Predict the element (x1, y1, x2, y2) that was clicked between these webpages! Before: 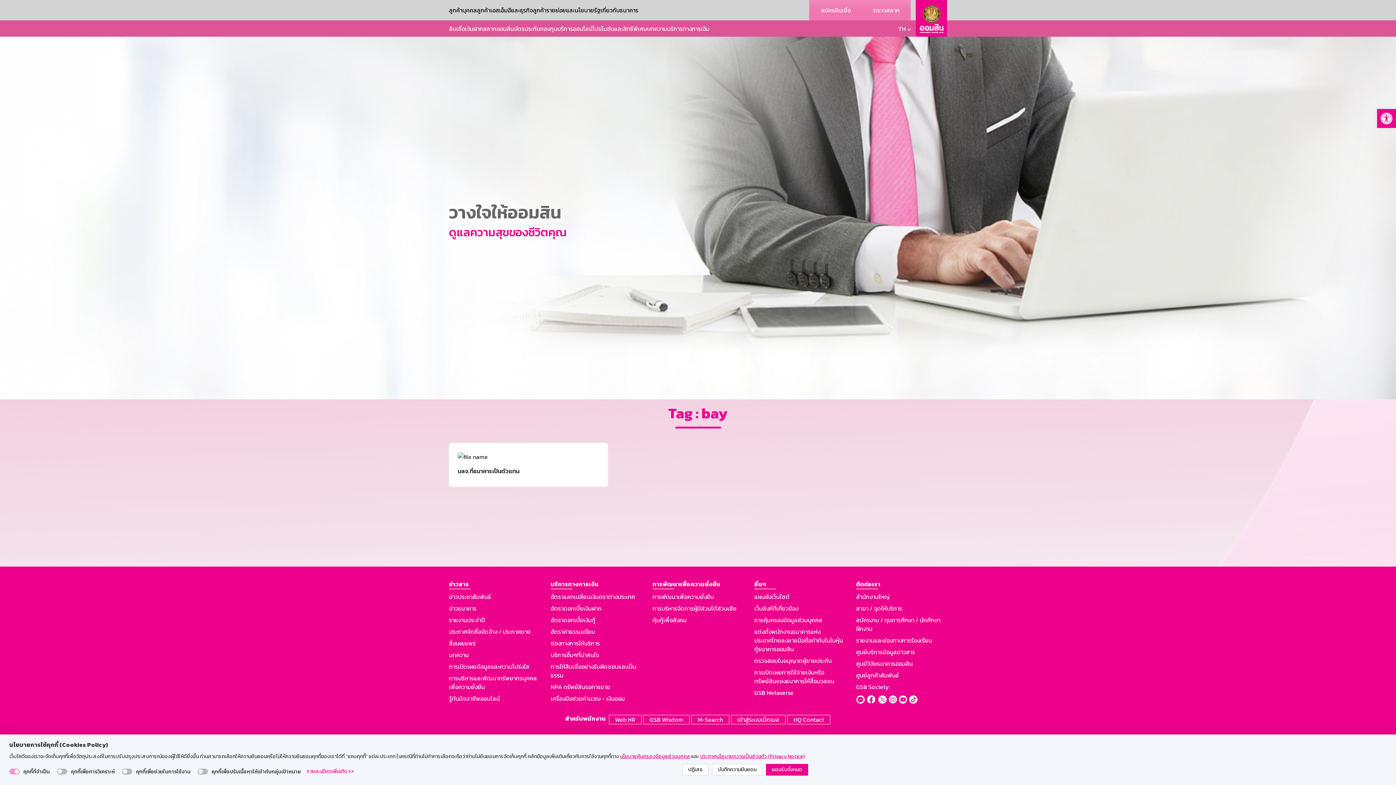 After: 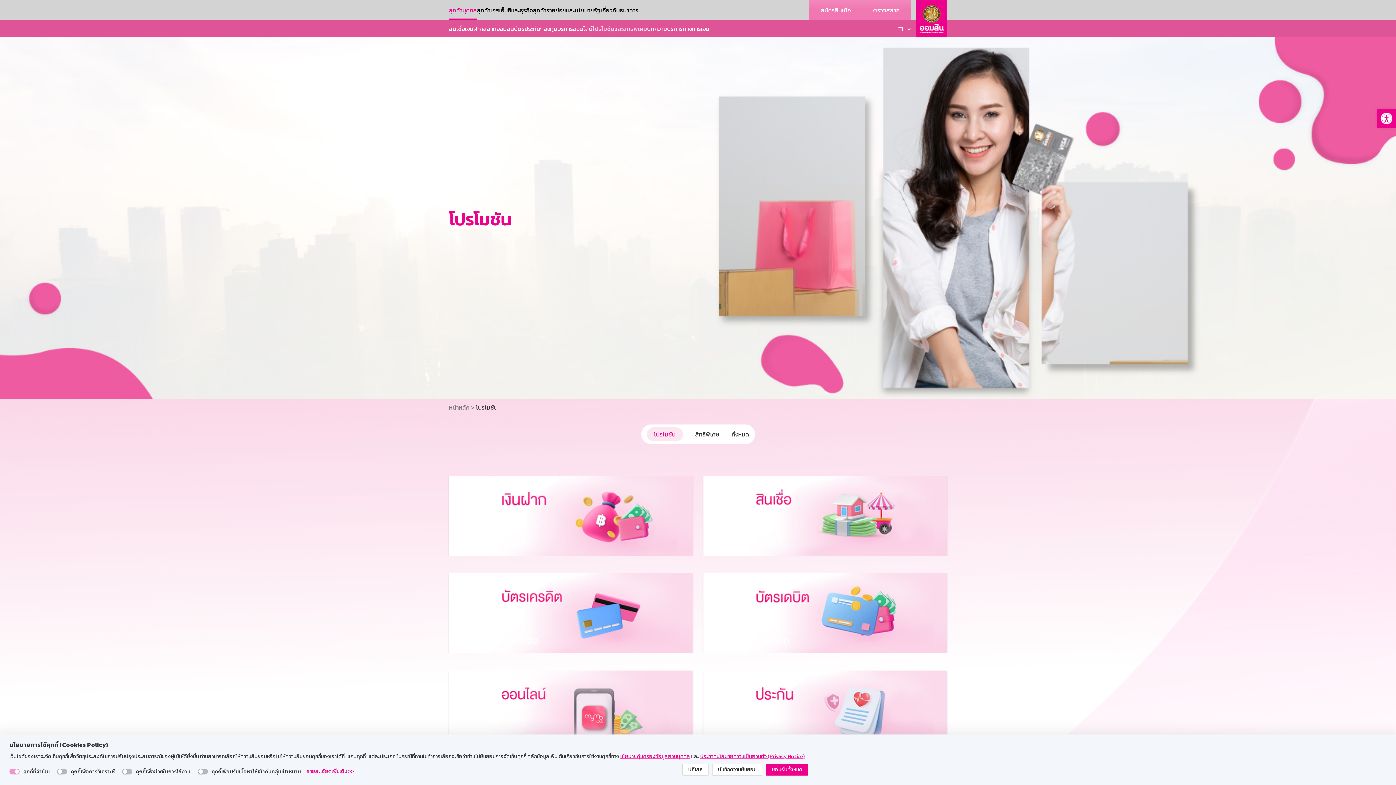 Action: label: โปรโมชันและสิทธิพิเศษ bbox: (592, 24, 647, 32)